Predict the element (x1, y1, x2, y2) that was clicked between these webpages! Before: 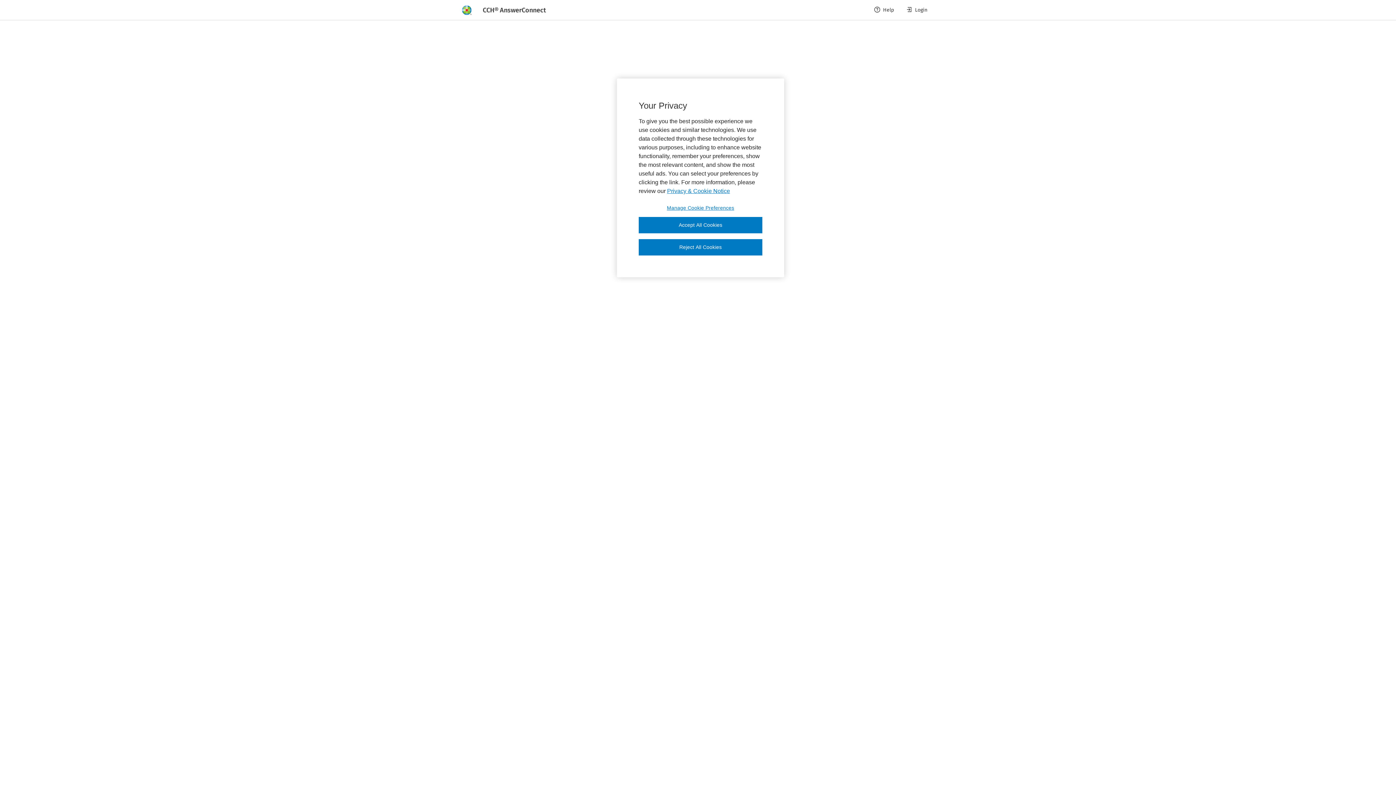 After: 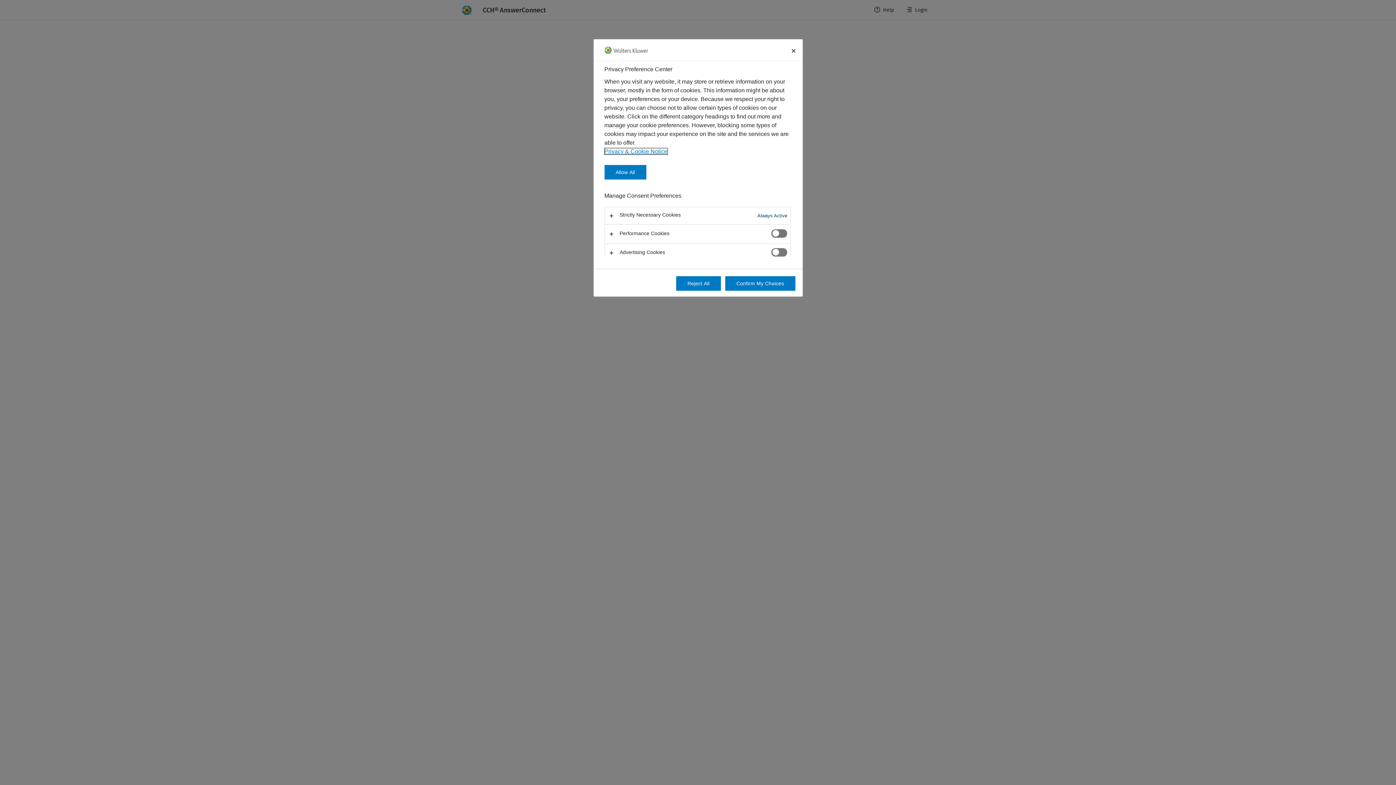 Action: bbox: (638, 204, 762, 211) label: Manage Cookie Preferences